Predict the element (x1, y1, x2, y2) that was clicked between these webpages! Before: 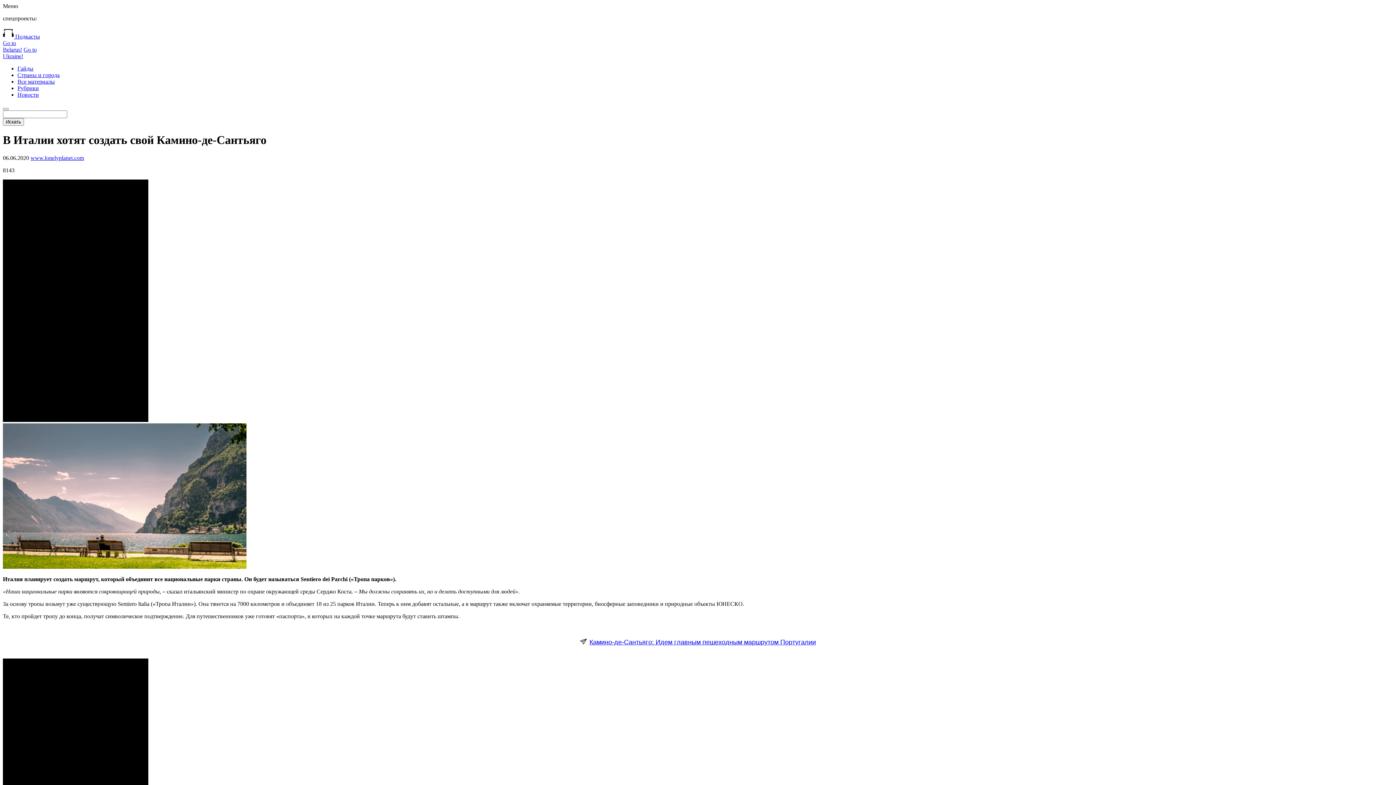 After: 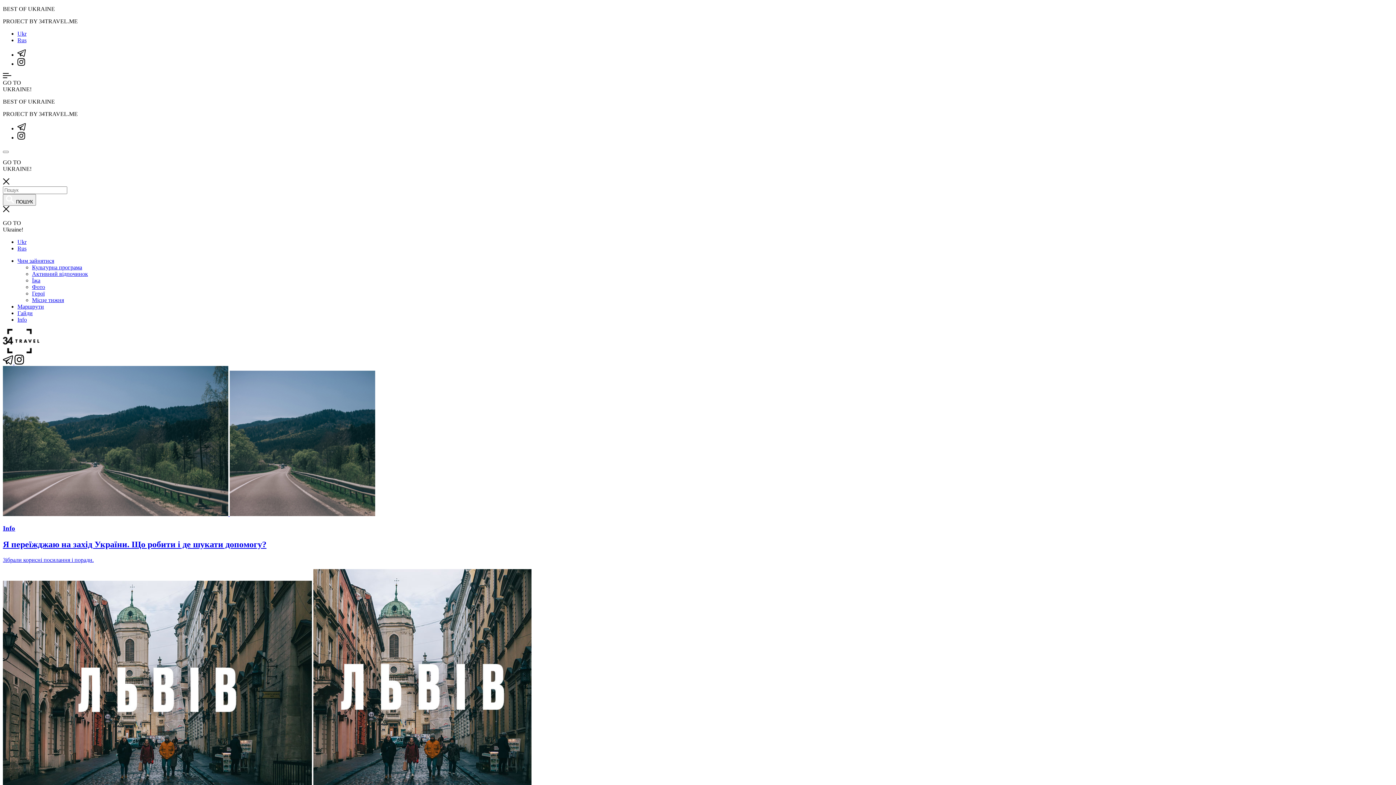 Action: label: Go to
Ukraine! bbox: (2, 46, 36, 59)